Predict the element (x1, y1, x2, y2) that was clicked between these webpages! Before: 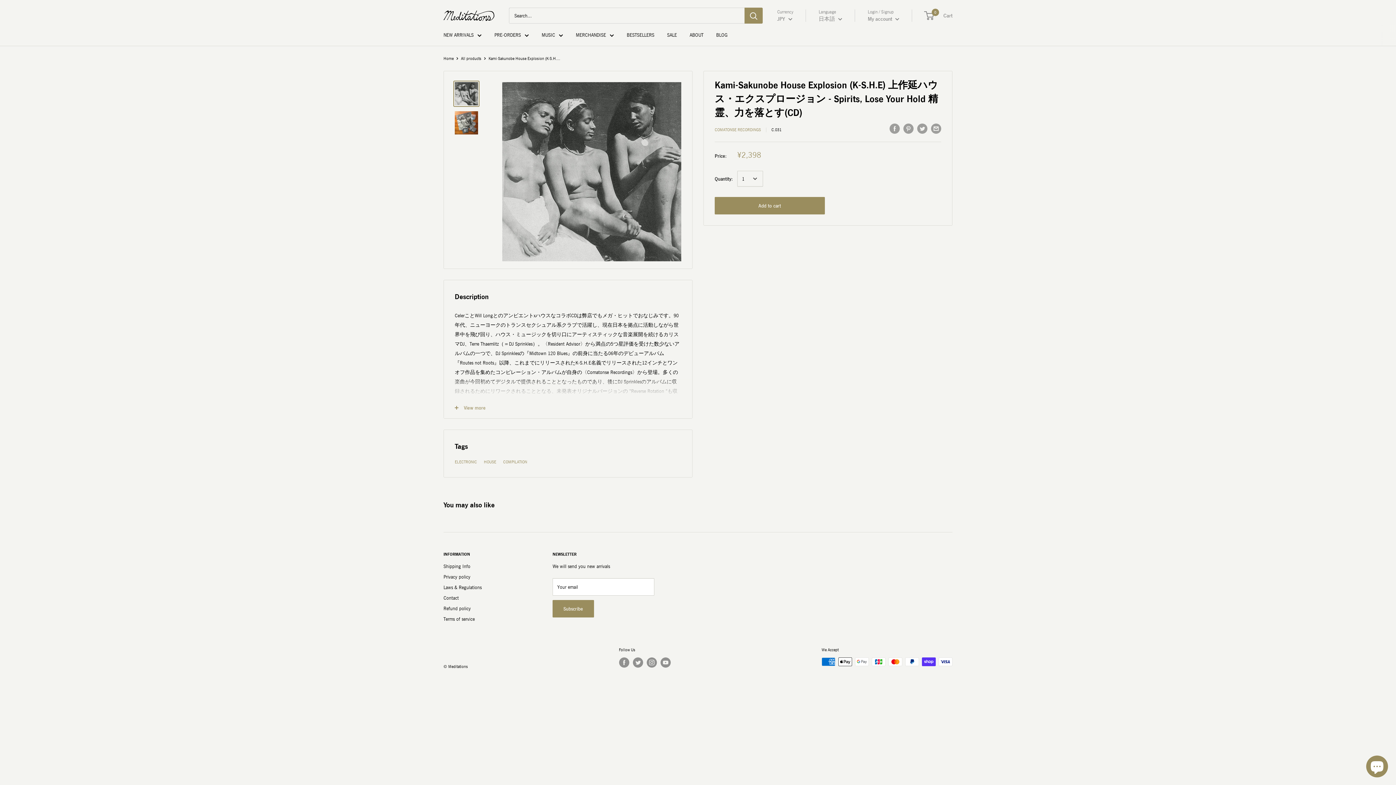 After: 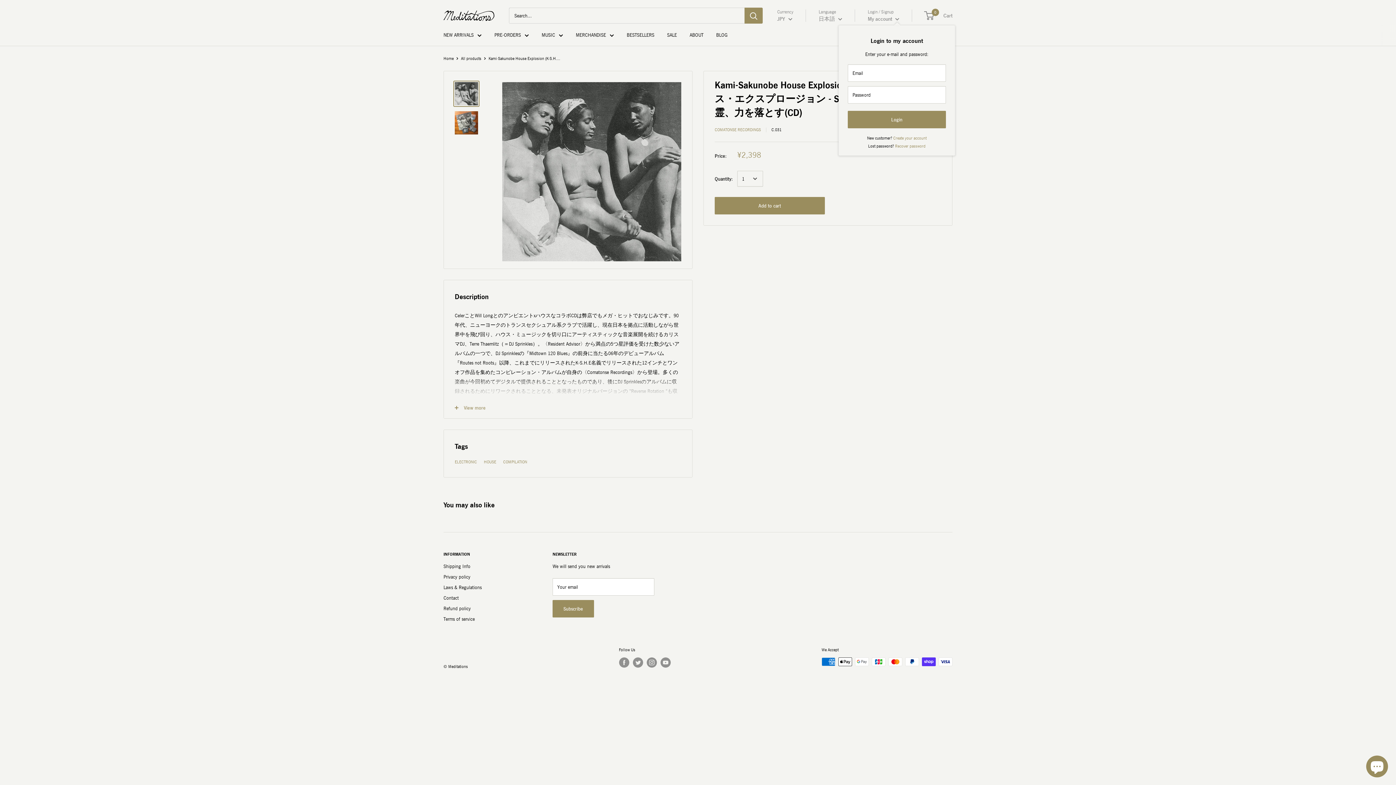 Action: bbox: (868, 13, 899, 24) label: My account 